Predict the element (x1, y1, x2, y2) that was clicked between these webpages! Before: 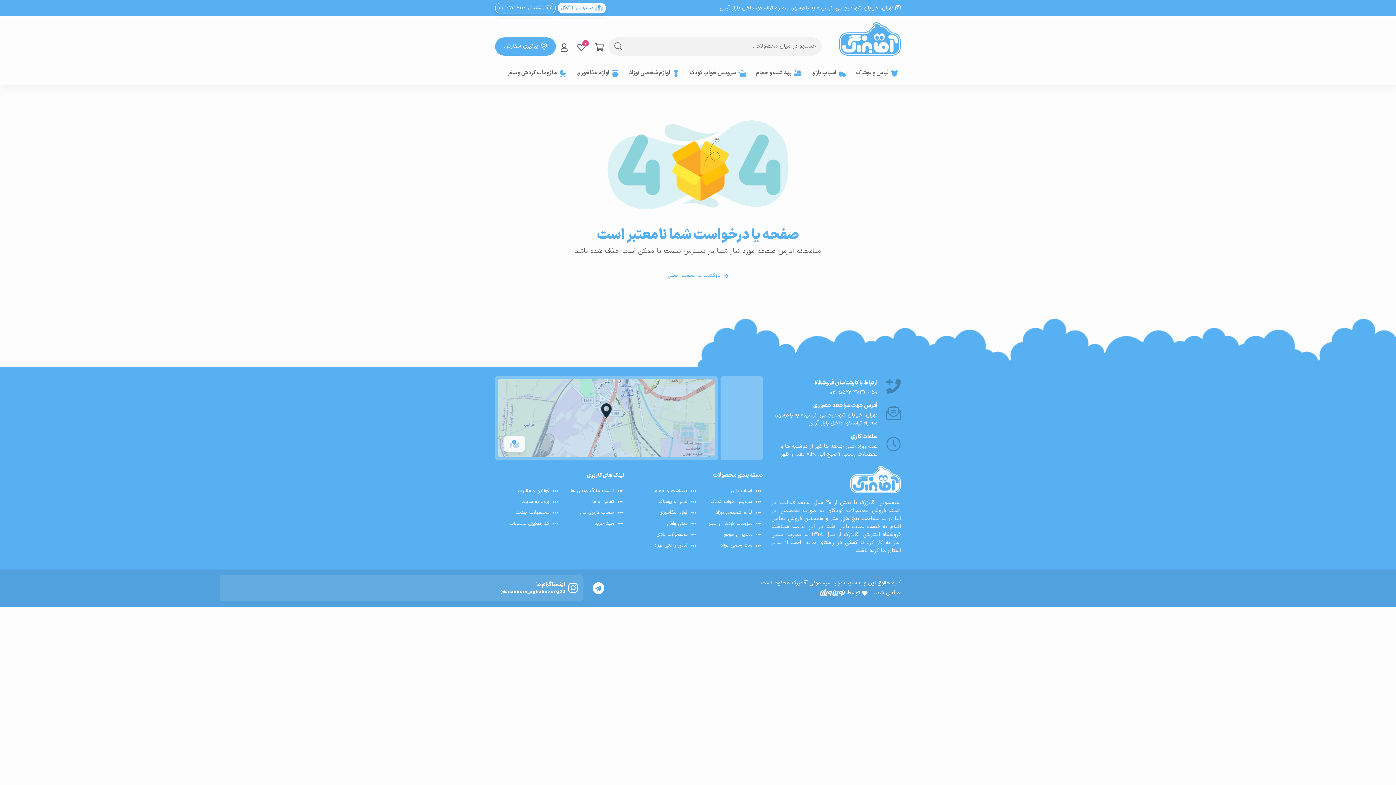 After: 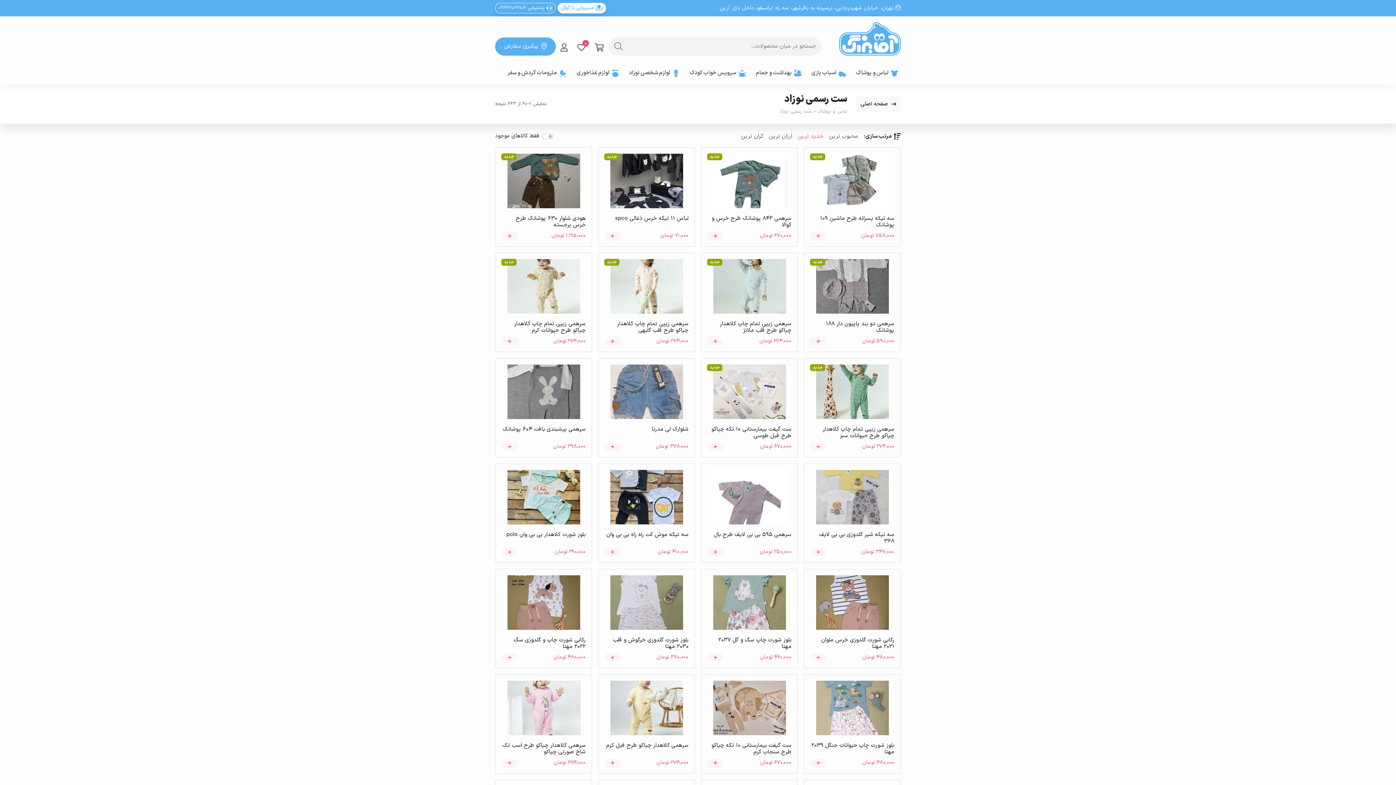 Action: label: ست رسمی نوزاد bbox: (698, 540, 762, 551)